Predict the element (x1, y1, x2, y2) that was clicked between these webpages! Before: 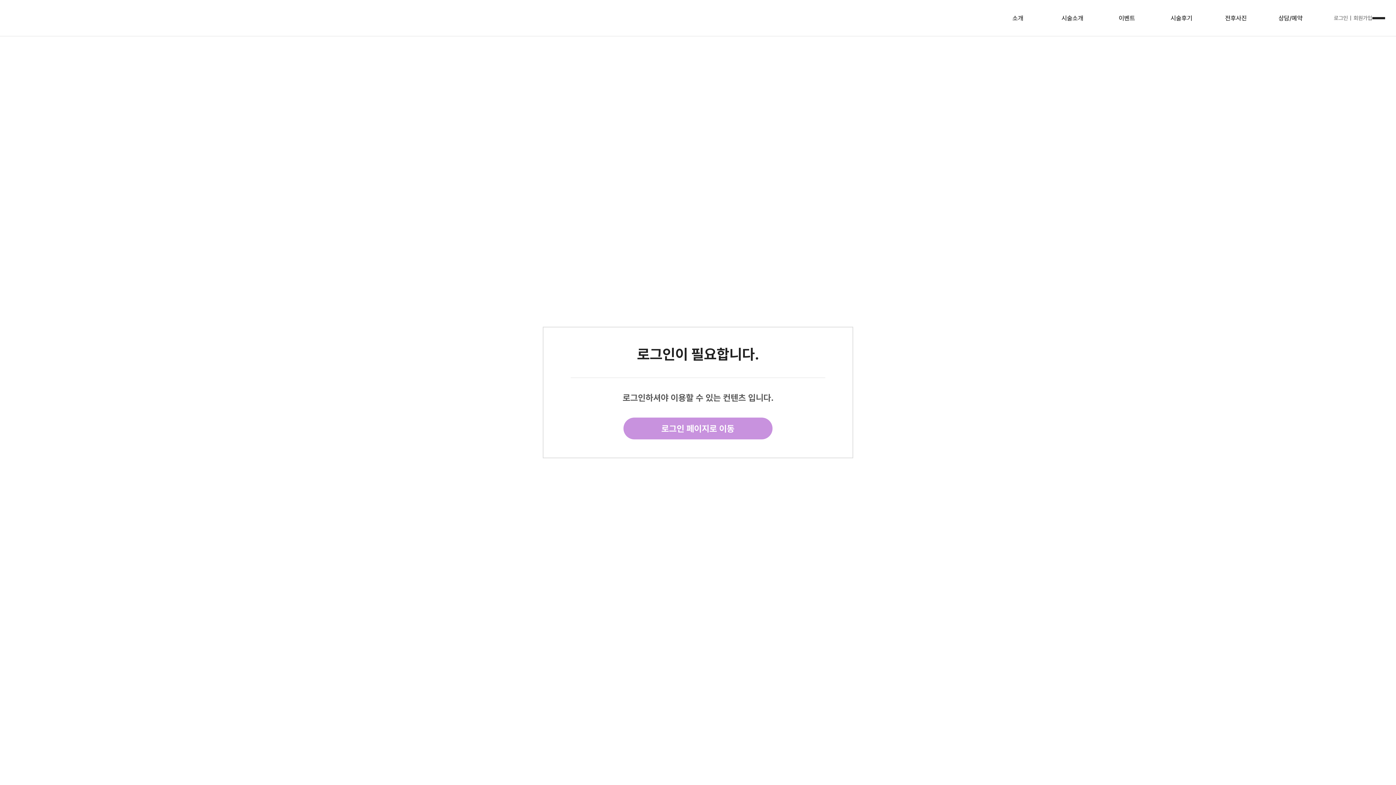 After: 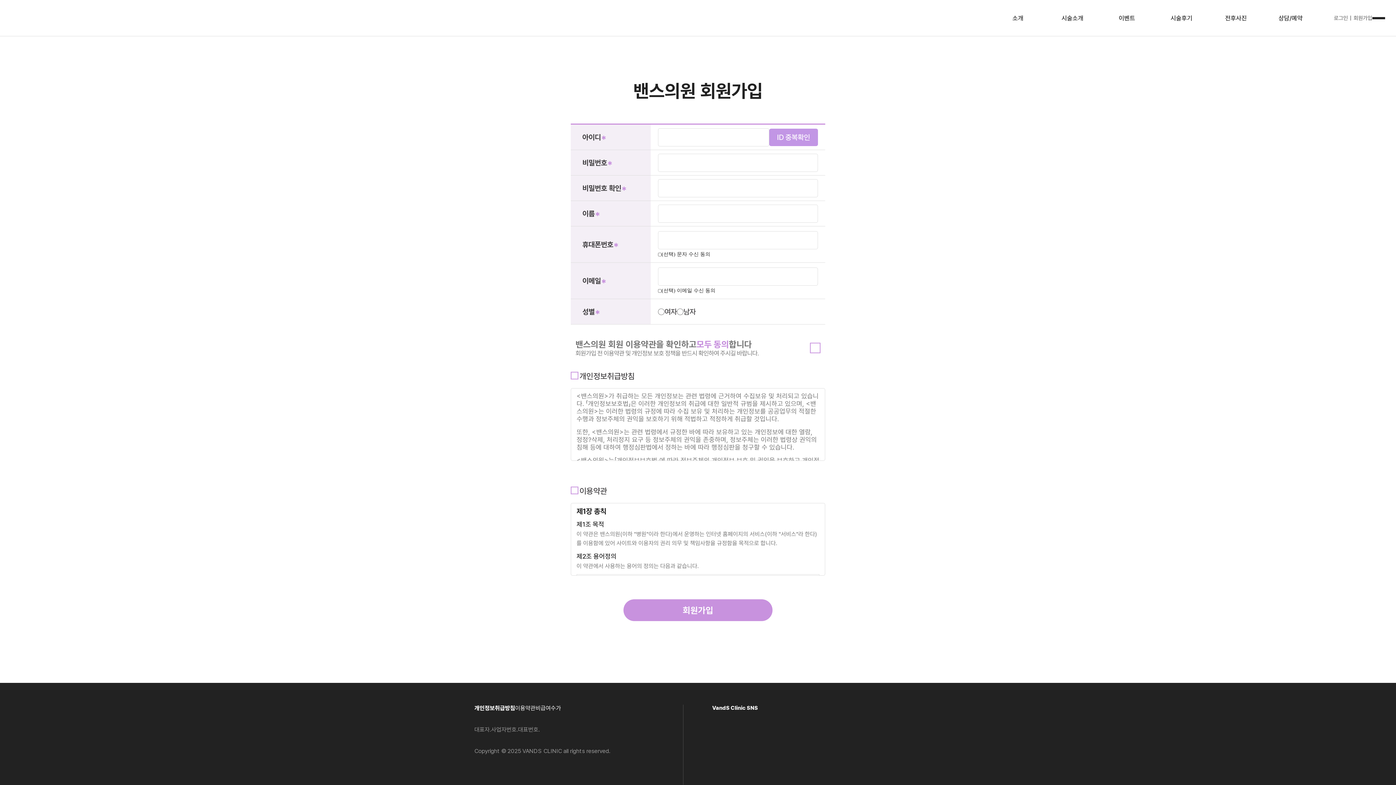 Action: label: 회원가입 bbox: (1353, 14, 1372, 21)